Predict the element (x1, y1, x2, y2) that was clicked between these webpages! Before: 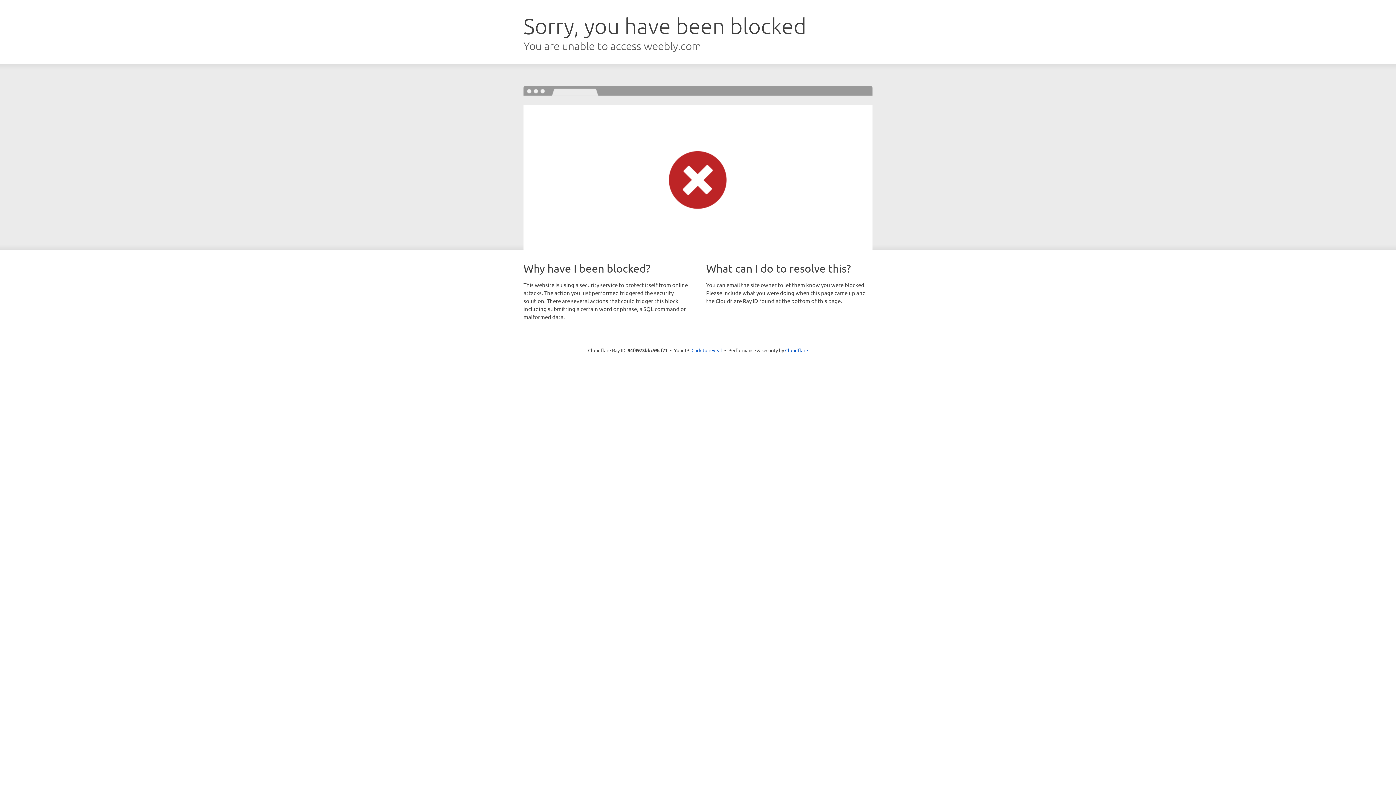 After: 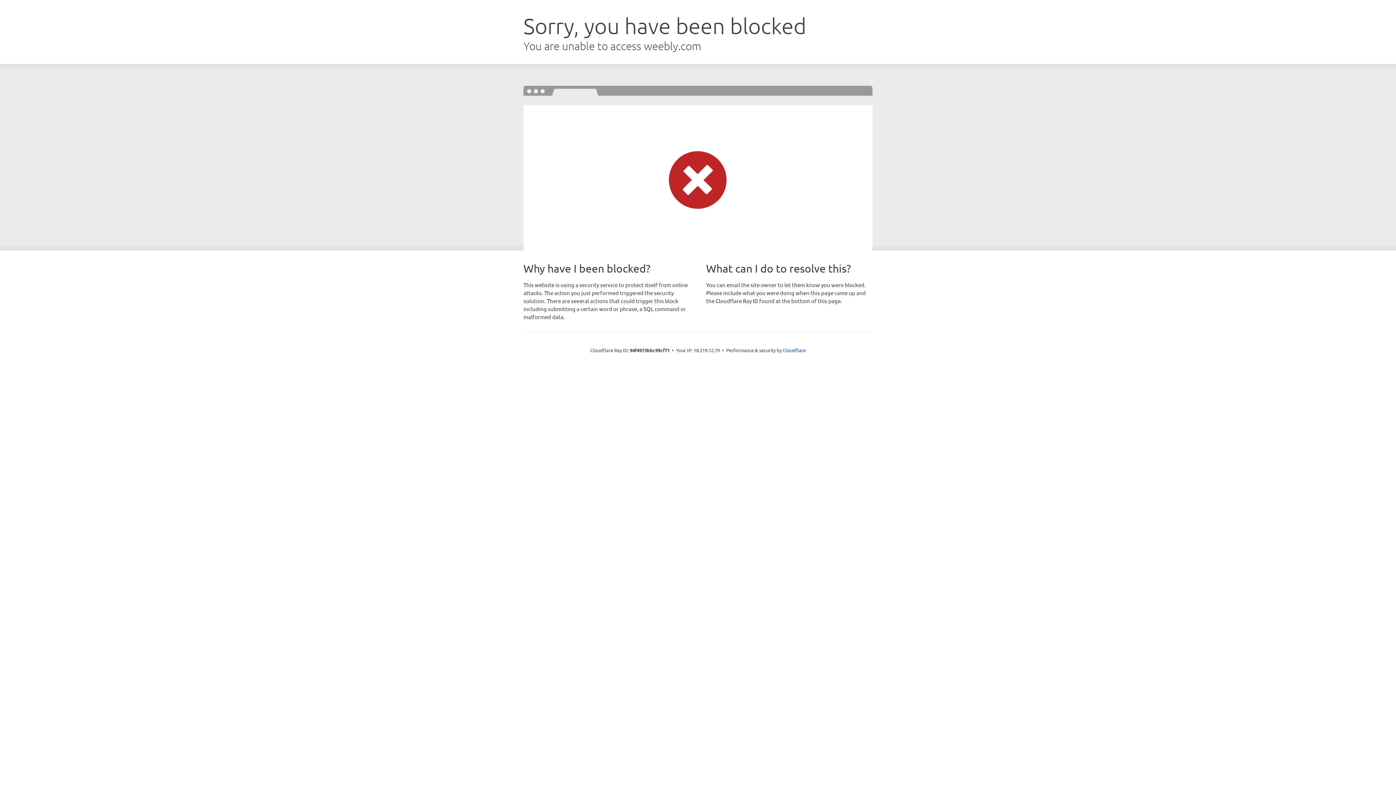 Action: label: Click to reveal bbox: (691, 346, 722, 353)